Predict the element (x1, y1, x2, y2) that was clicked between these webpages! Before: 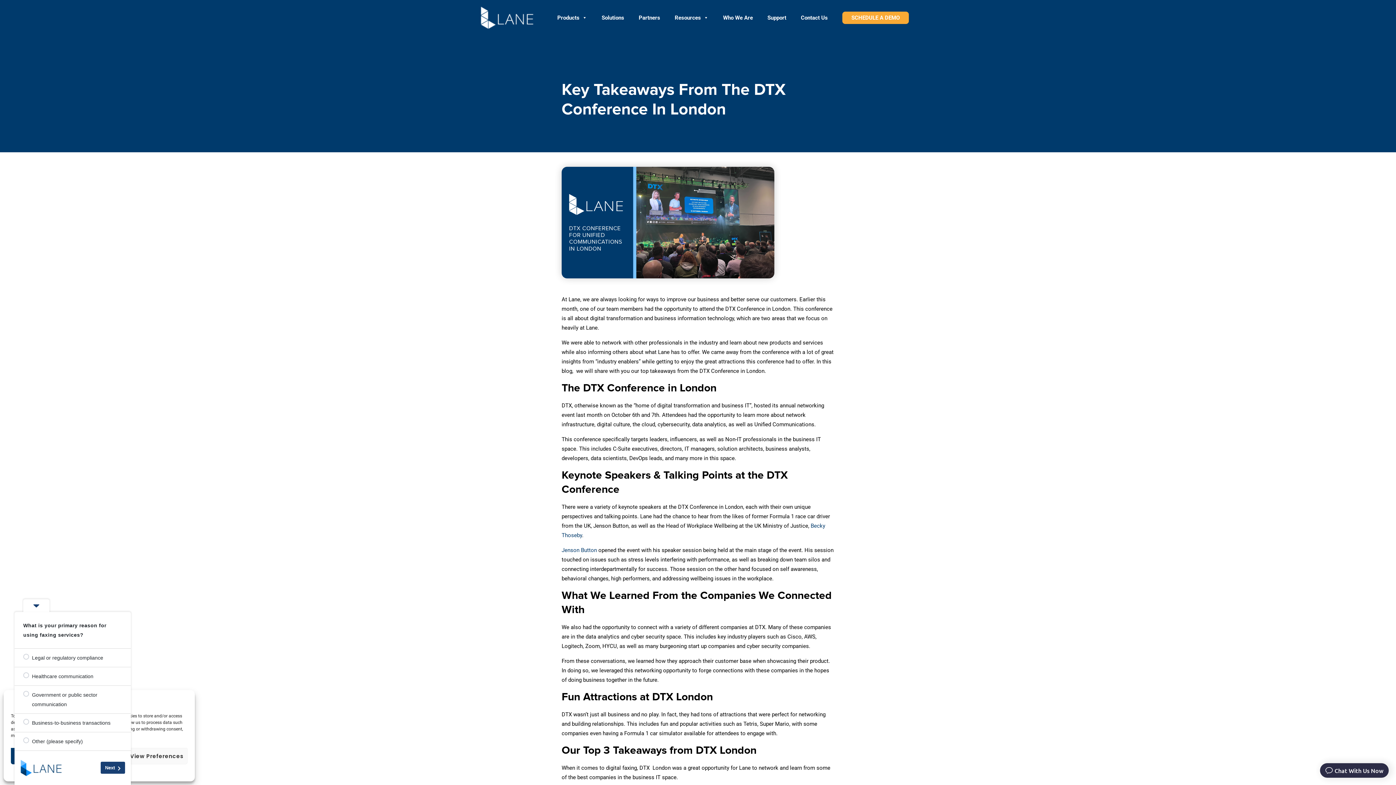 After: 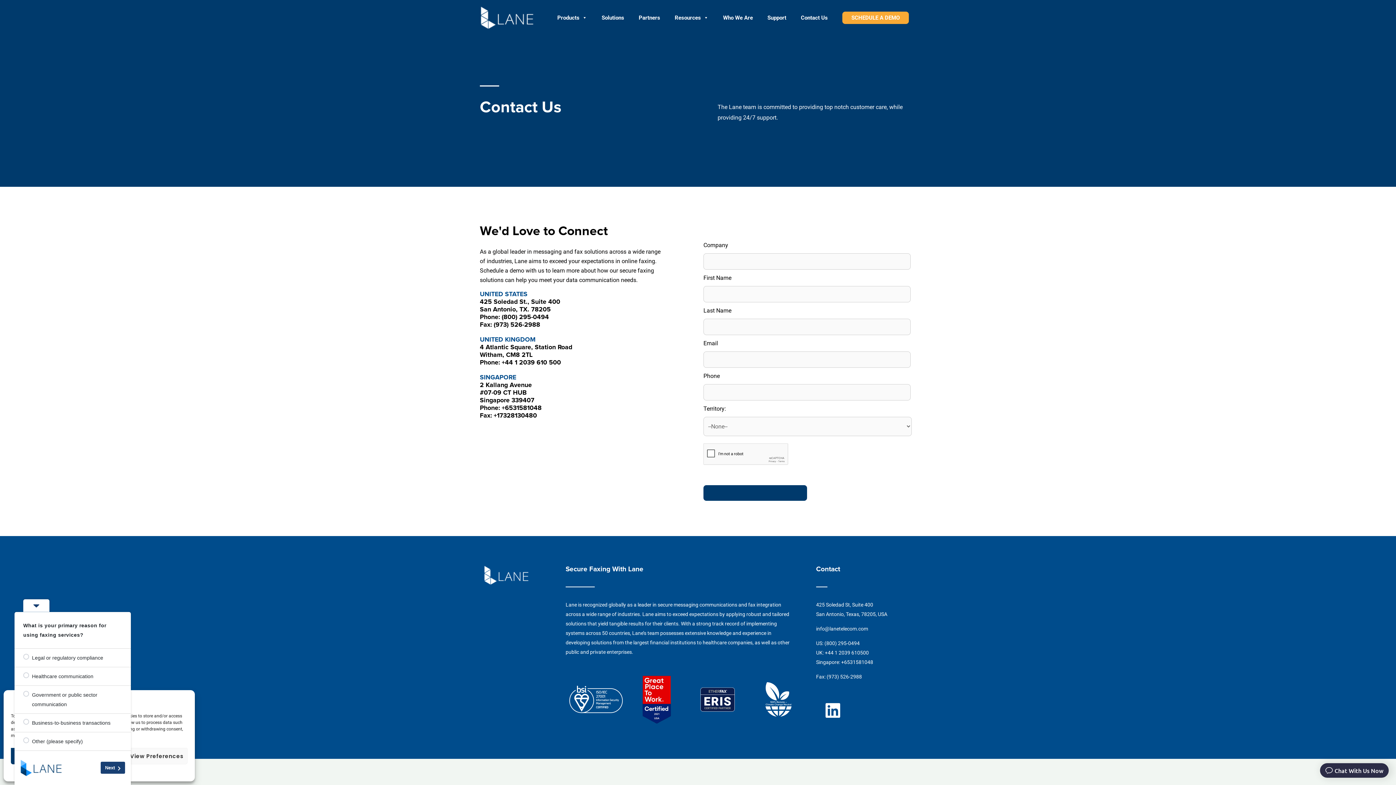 Action: bbox: (793, 8, 835, 26) label: Contact Us